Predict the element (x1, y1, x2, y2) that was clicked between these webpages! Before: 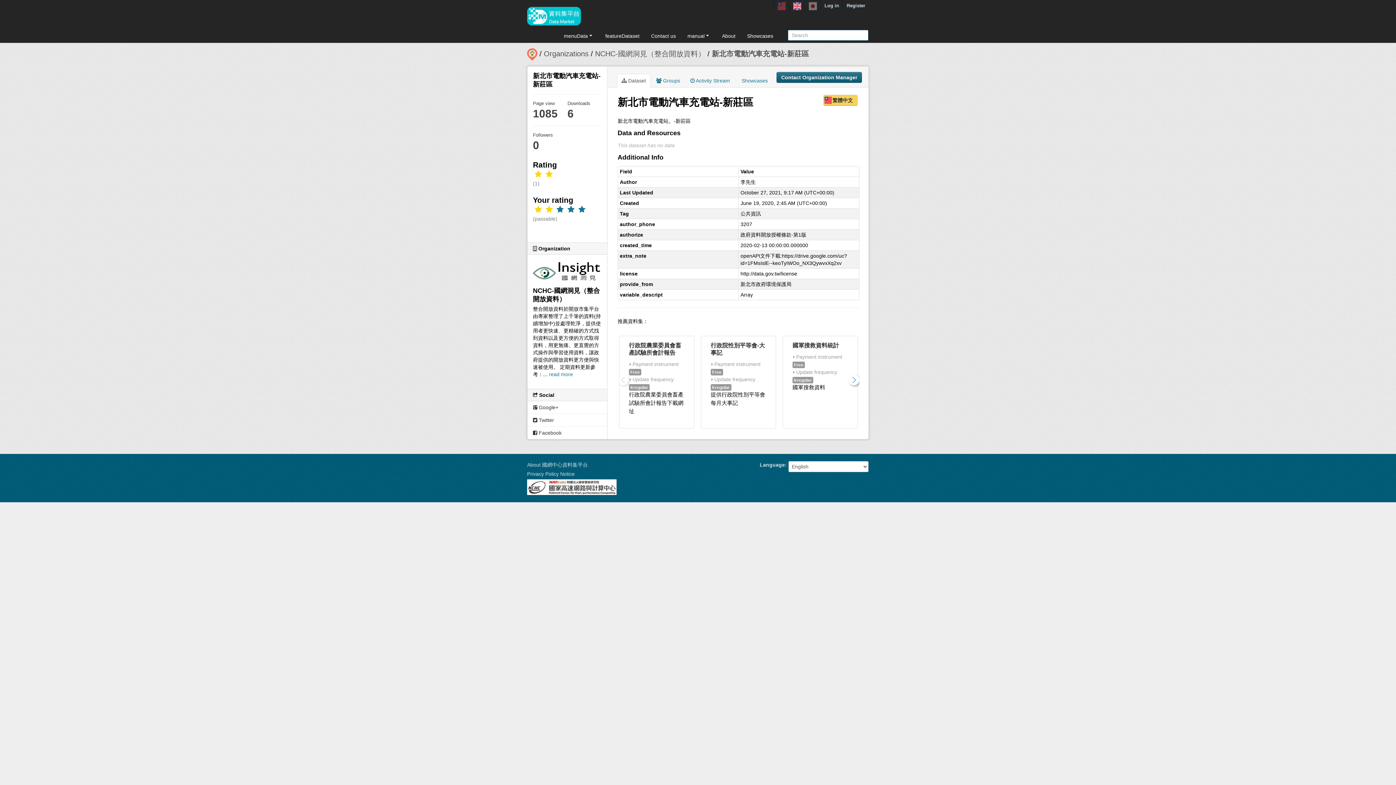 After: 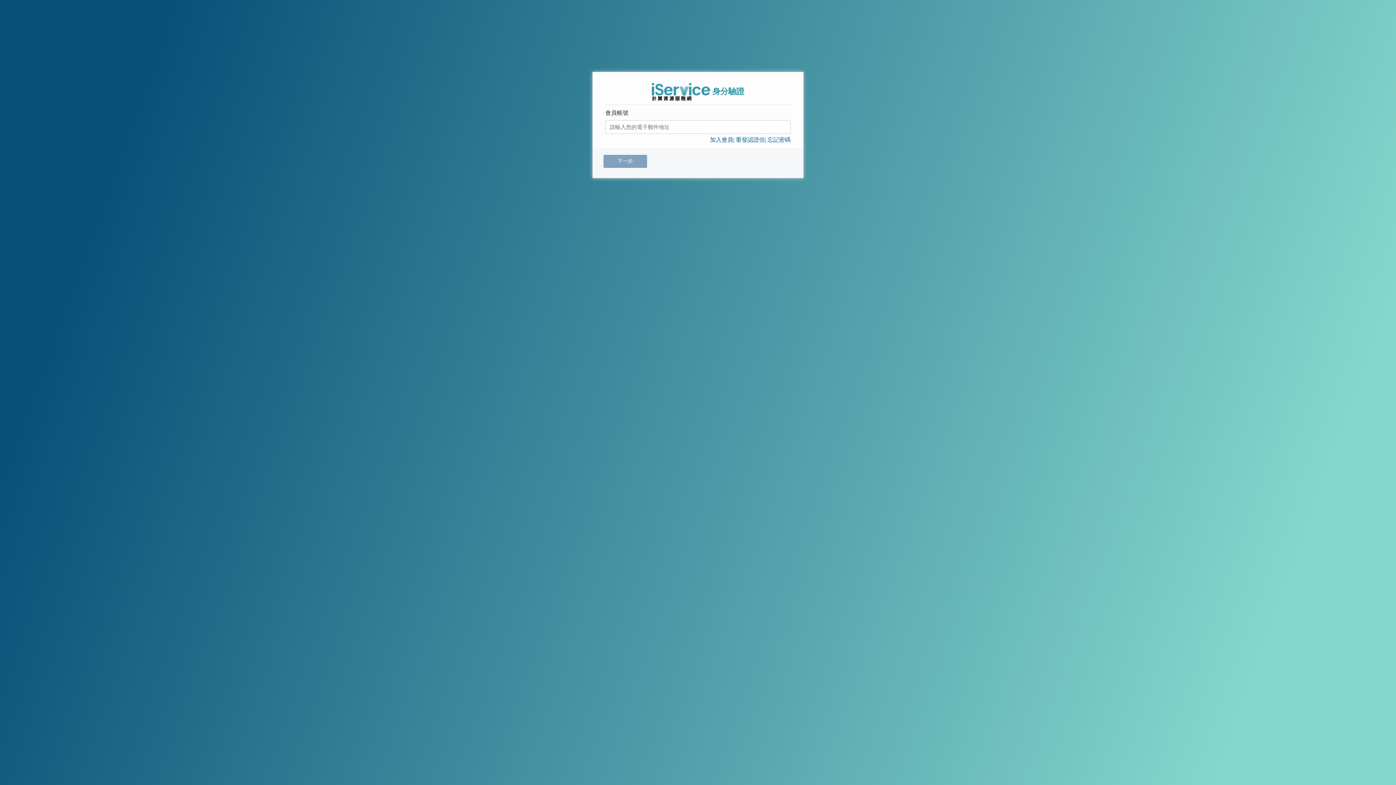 Action: bbox: (821, 0, 842, 11) label: Log in